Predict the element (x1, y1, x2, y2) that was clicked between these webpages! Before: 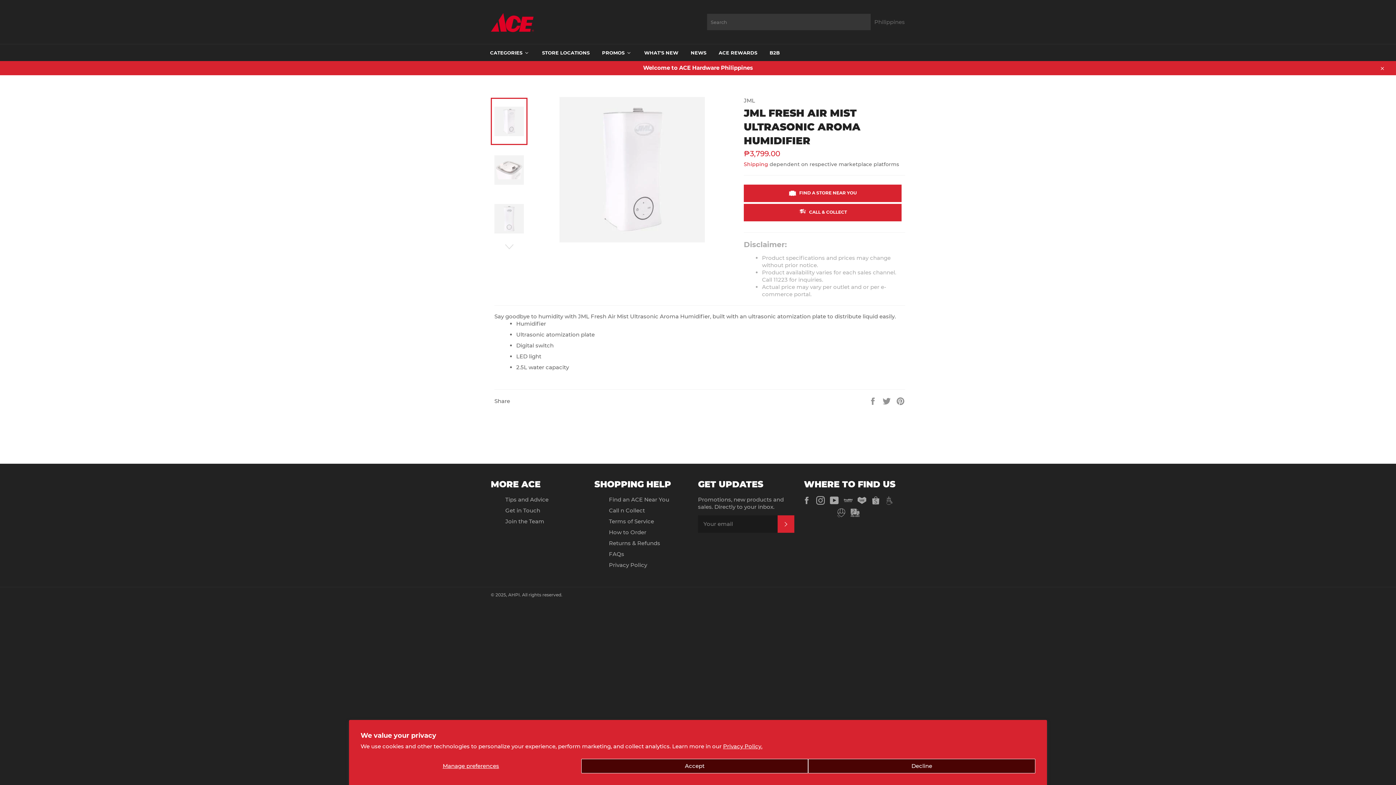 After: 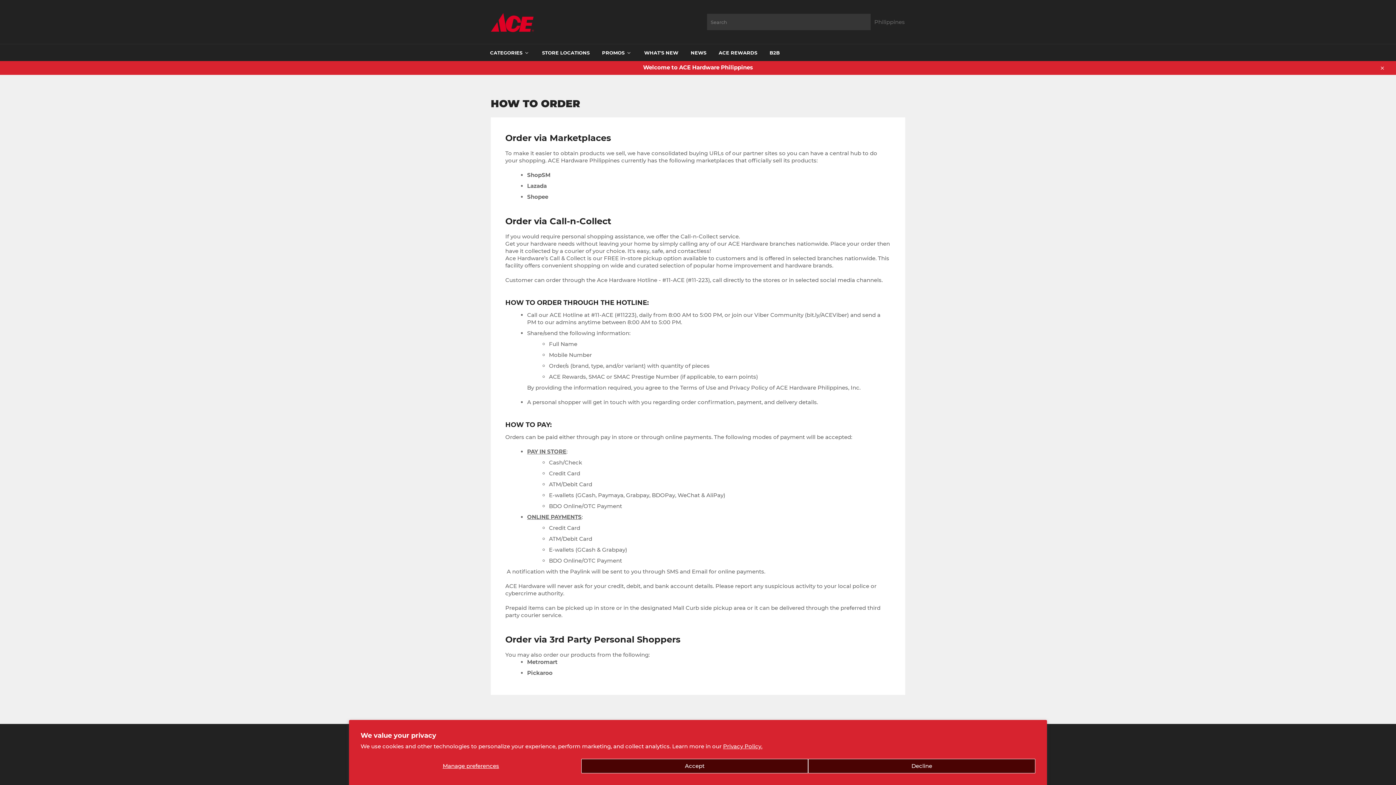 Action: label: How to Order bbox: (609, 529, 646, 535)